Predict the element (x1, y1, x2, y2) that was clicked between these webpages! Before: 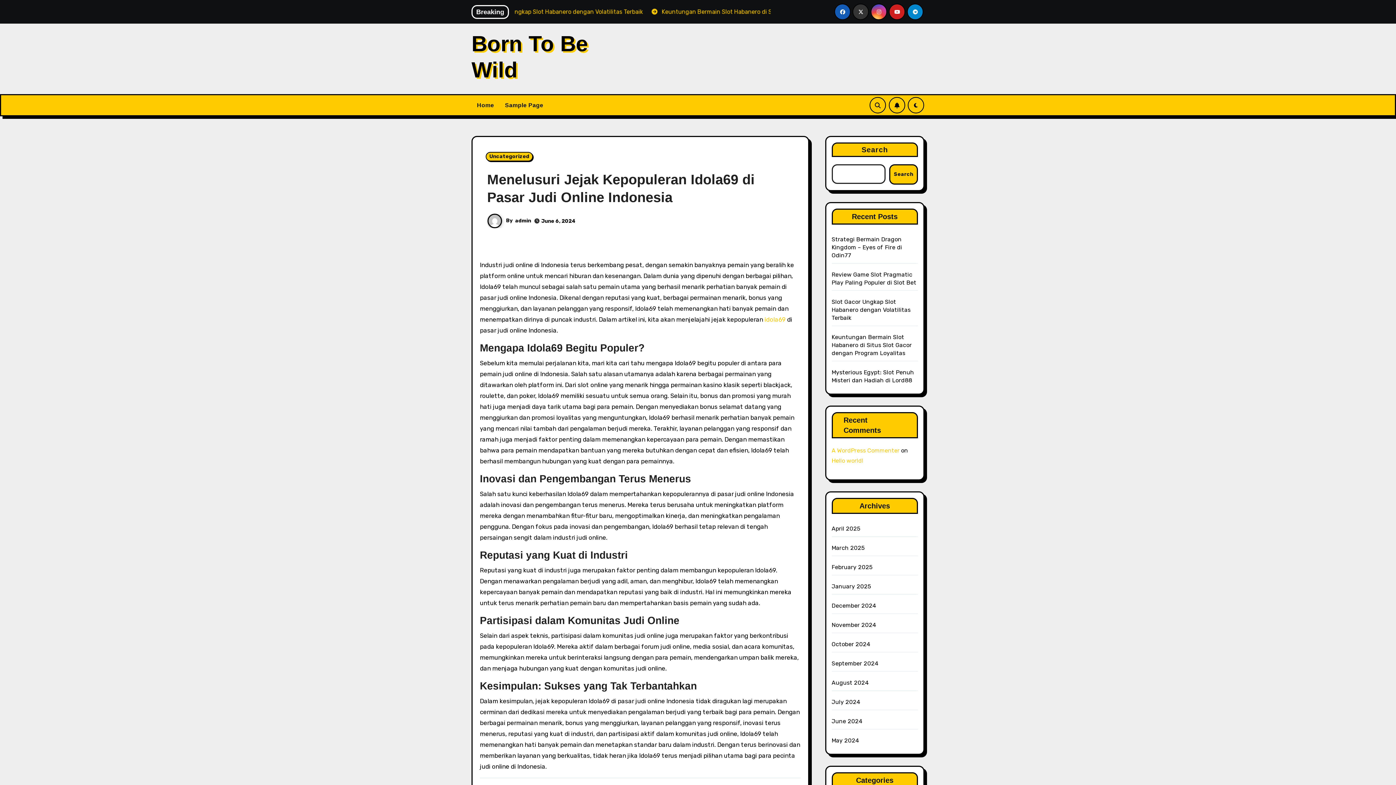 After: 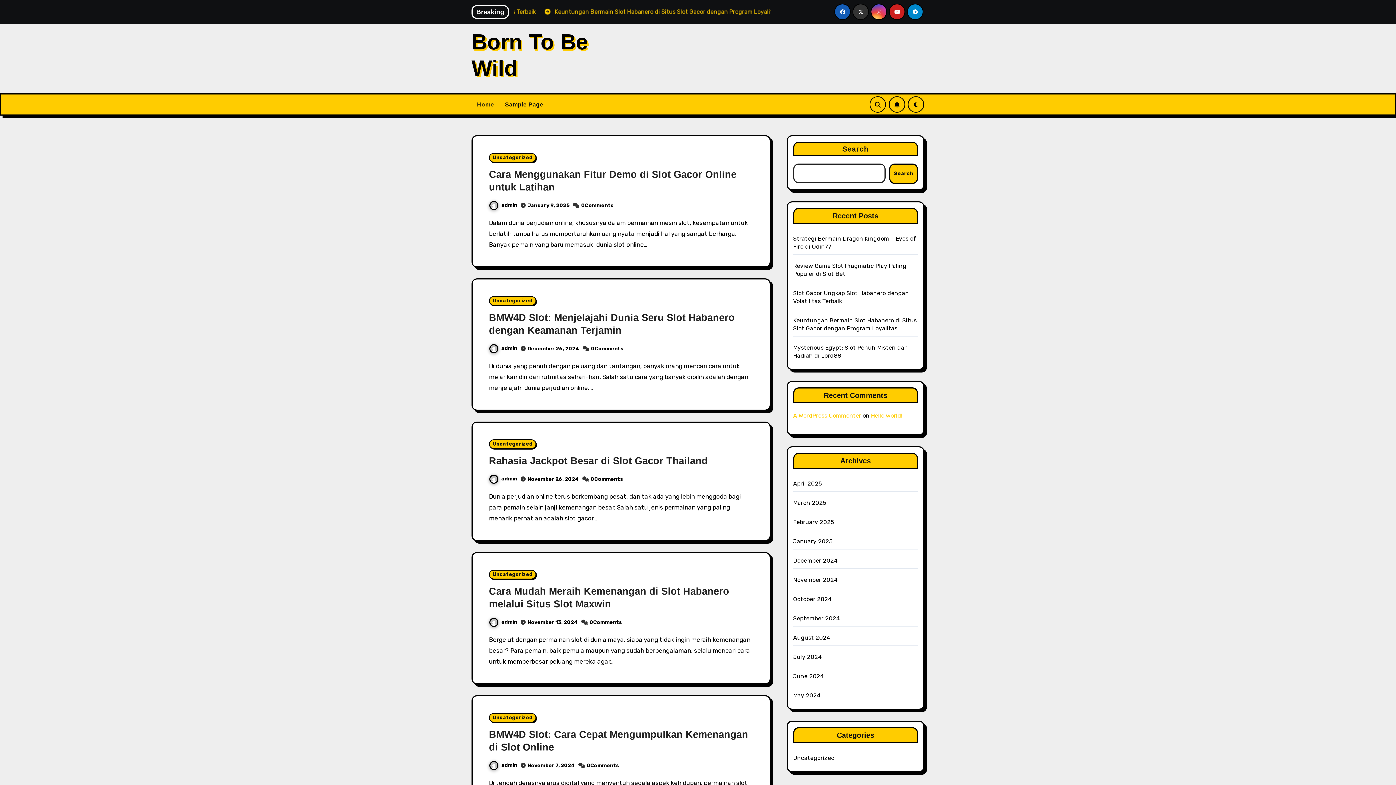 Action: label: February 2025 bbox: (831, 564, 872, 570)